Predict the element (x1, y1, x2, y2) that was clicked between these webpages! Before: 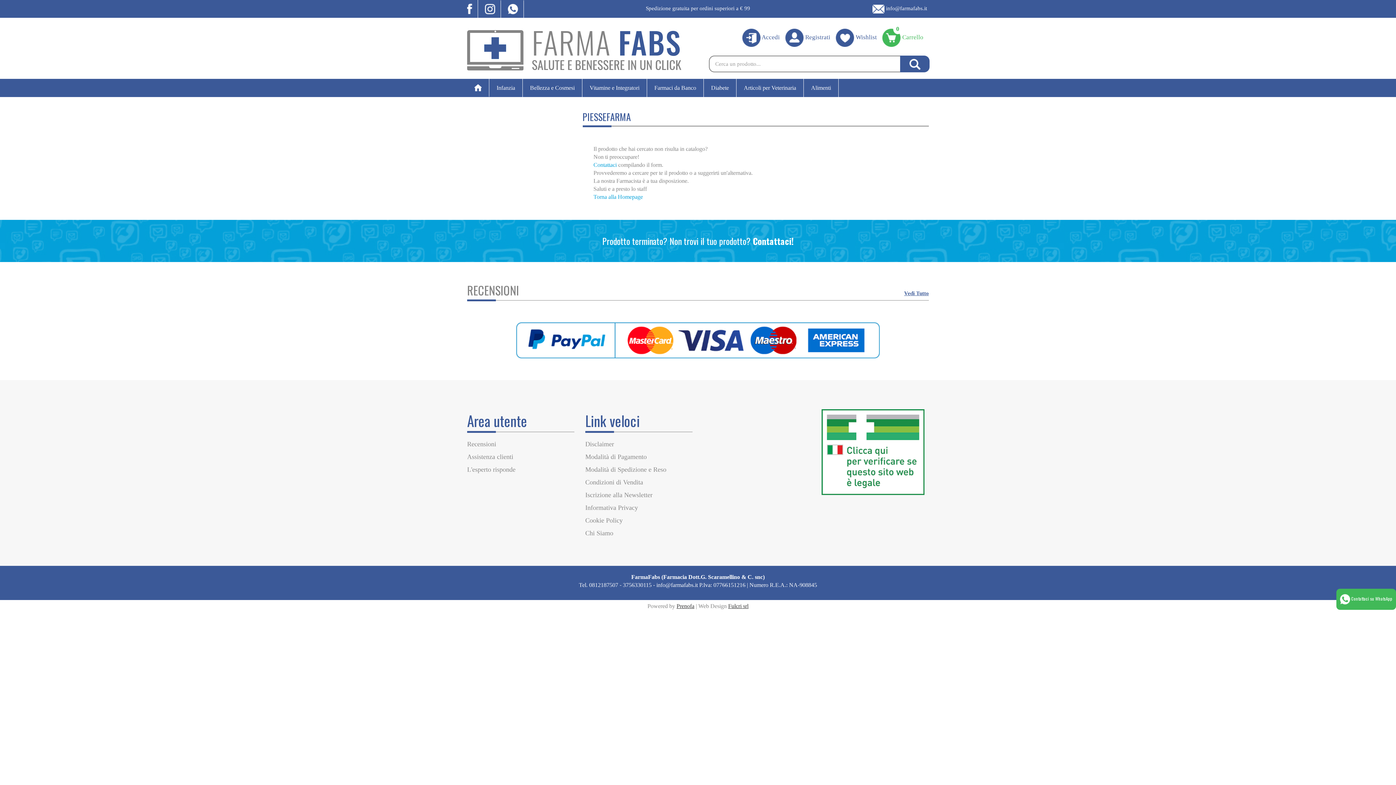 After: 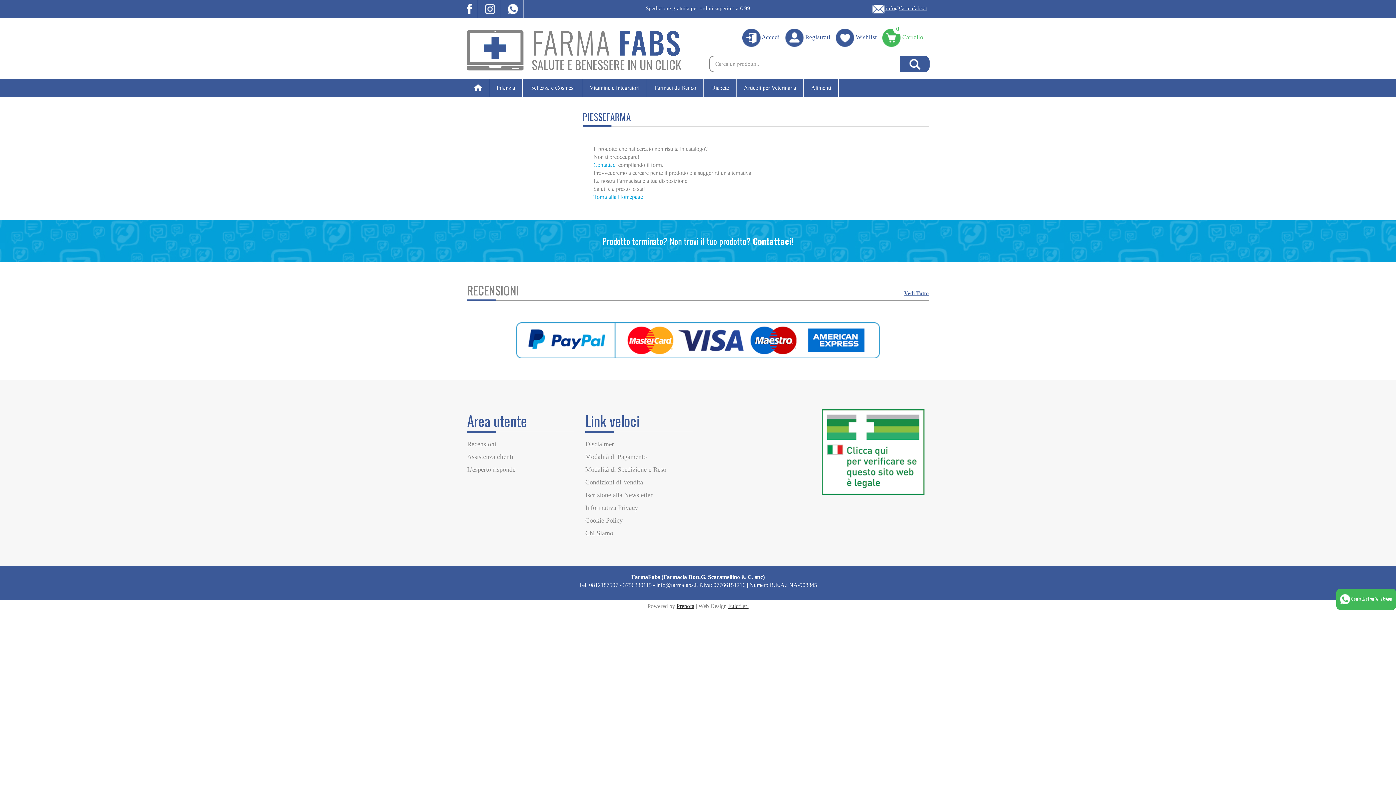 Action: bbox: (872, 5, 927, 11) label:  info@farmafabs.it